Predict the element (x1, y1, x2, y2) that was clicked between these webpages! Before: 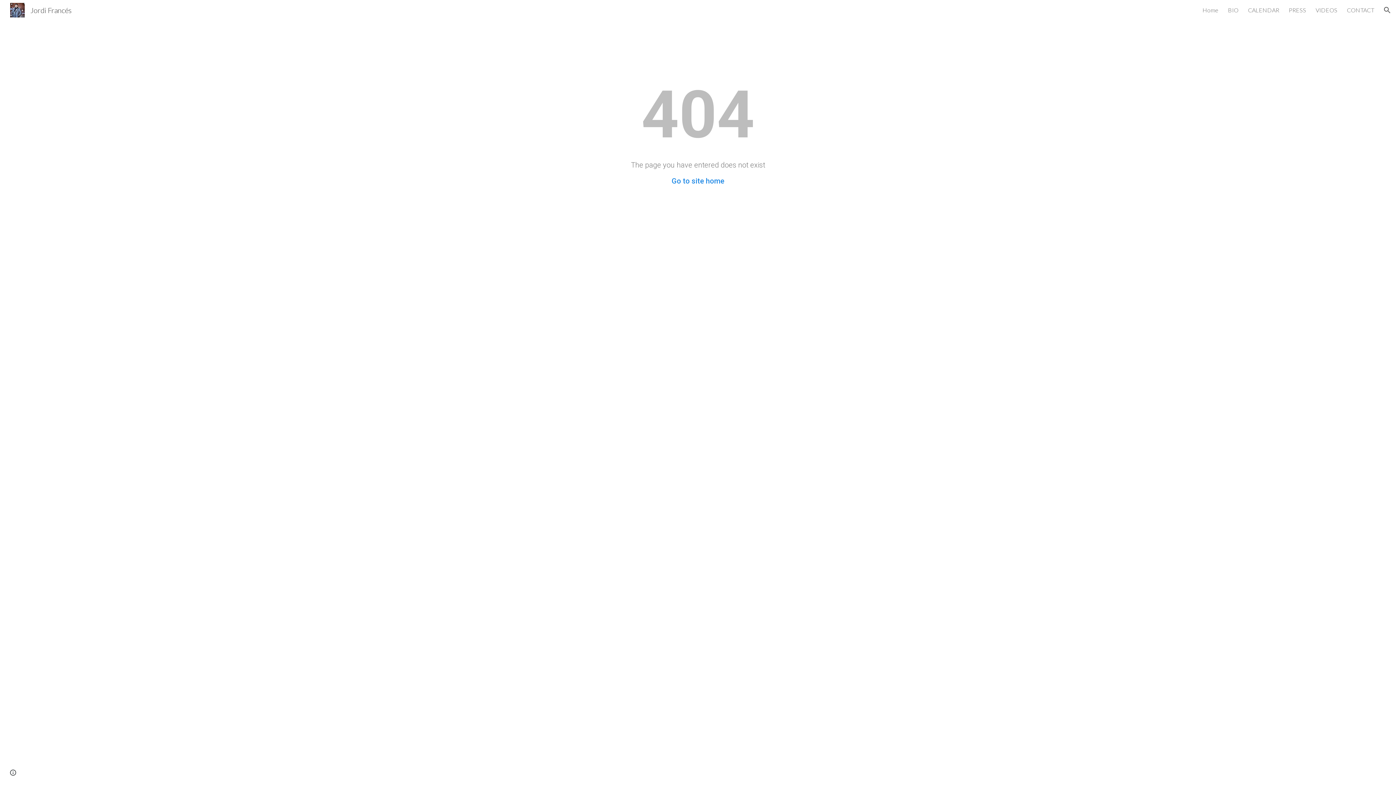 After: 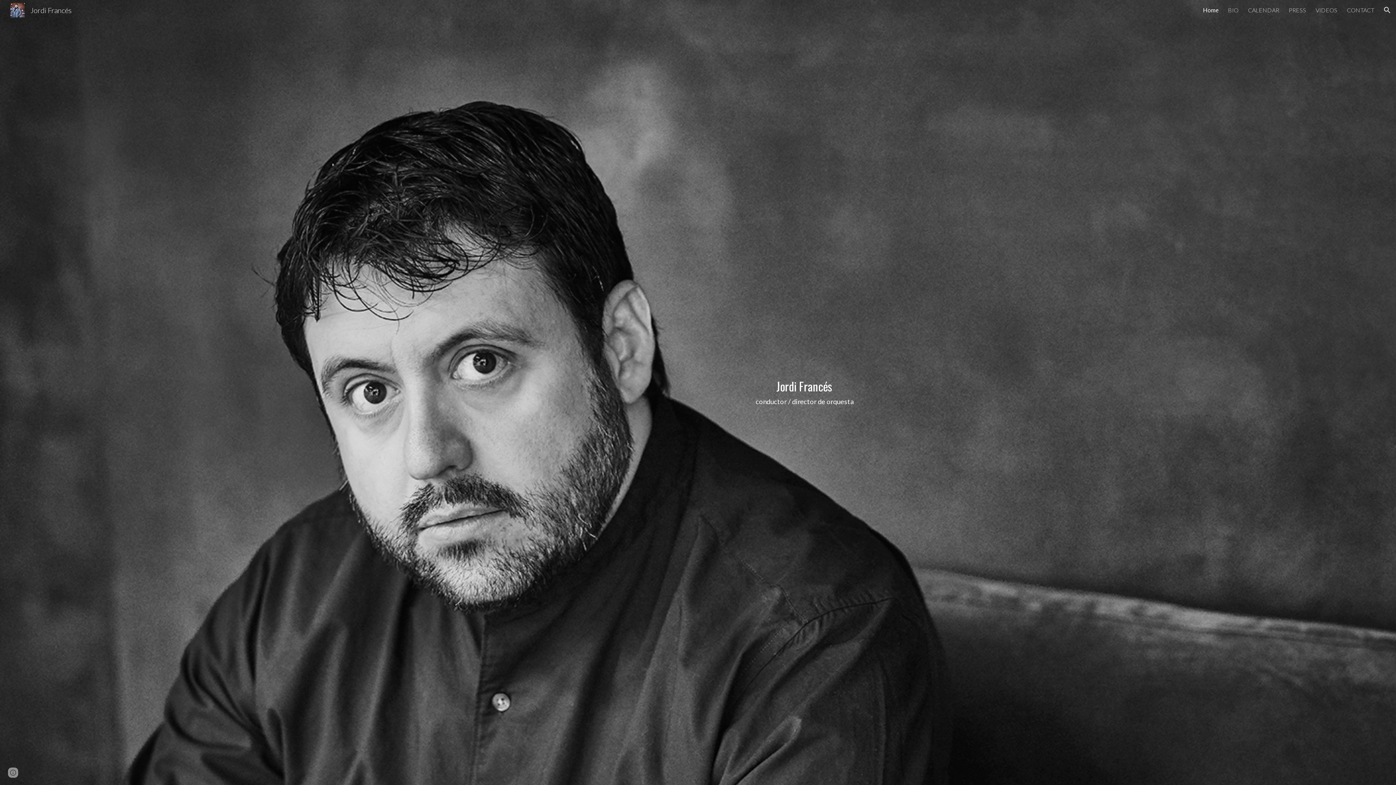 Action: label: Jordi Francés bbox: (5, 4, 76, 13)